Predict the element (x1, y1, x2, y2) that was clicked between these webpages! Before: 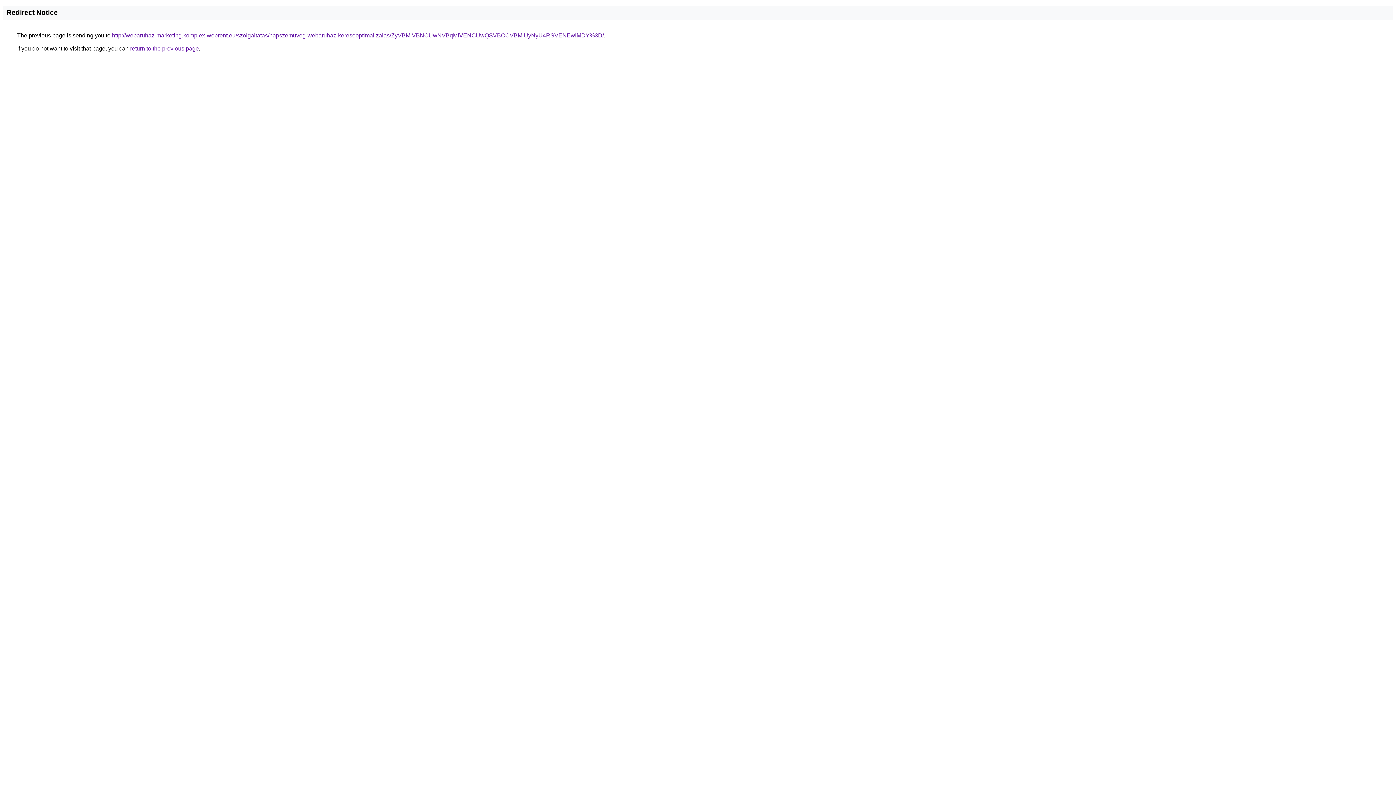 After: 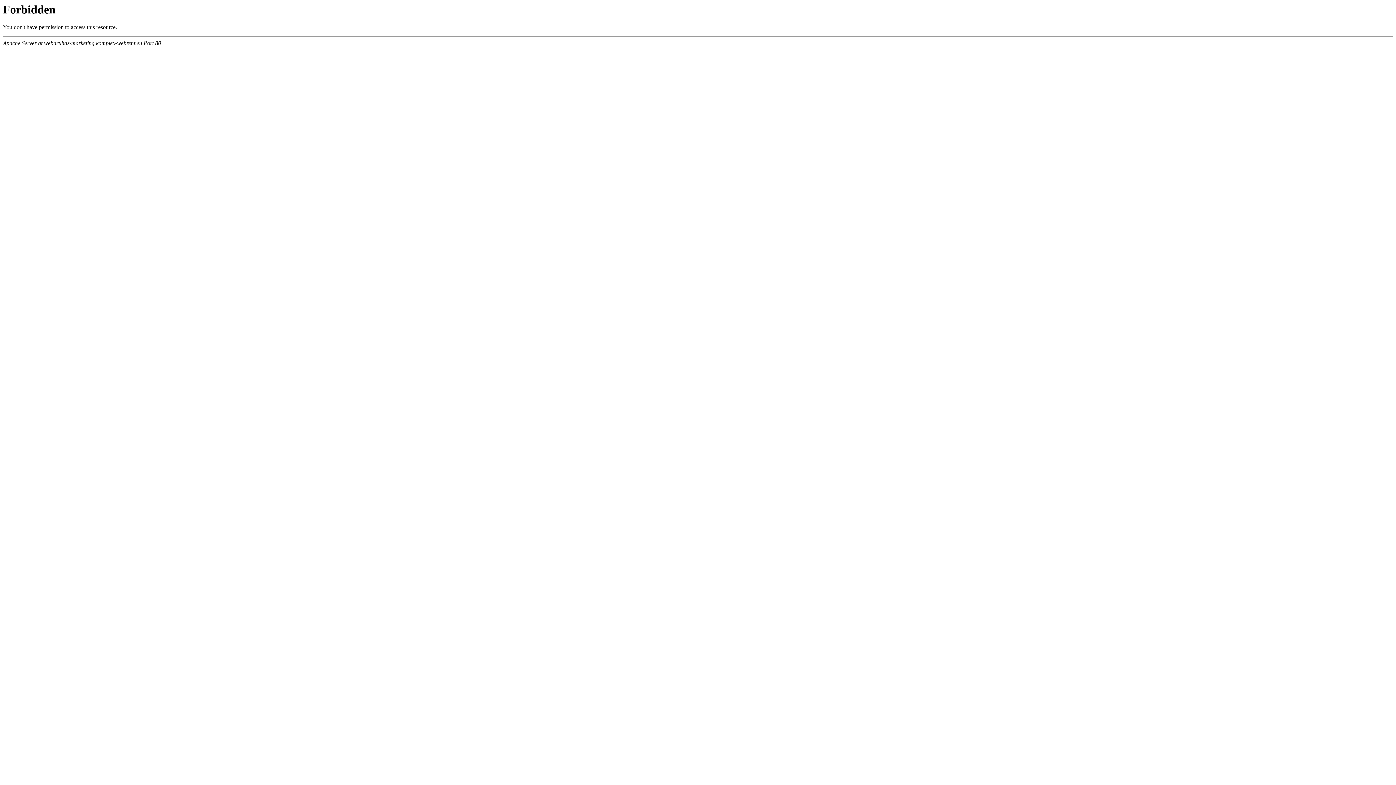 Action: bbox: (112, 32, 604, 38) label: http://webaruhaz-marketing.komplex-webrent.eu/szolgaltatas/napszemuveg-webaruhaz-keresooptimalizalas/ZyVBMiVBNCUwNVBqMiVENCUwQSVBOCVBMiUyNyU4RSVENEwlMDY%3D/